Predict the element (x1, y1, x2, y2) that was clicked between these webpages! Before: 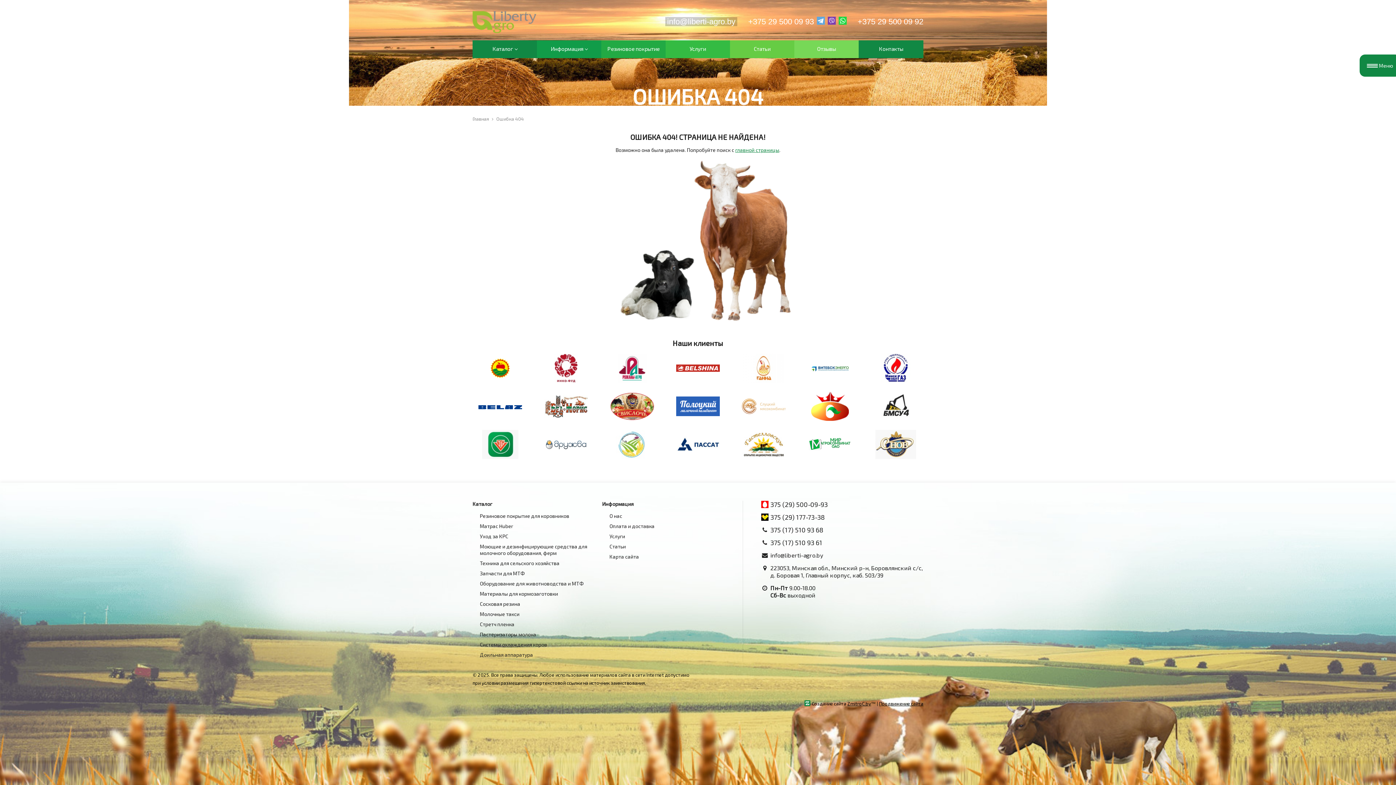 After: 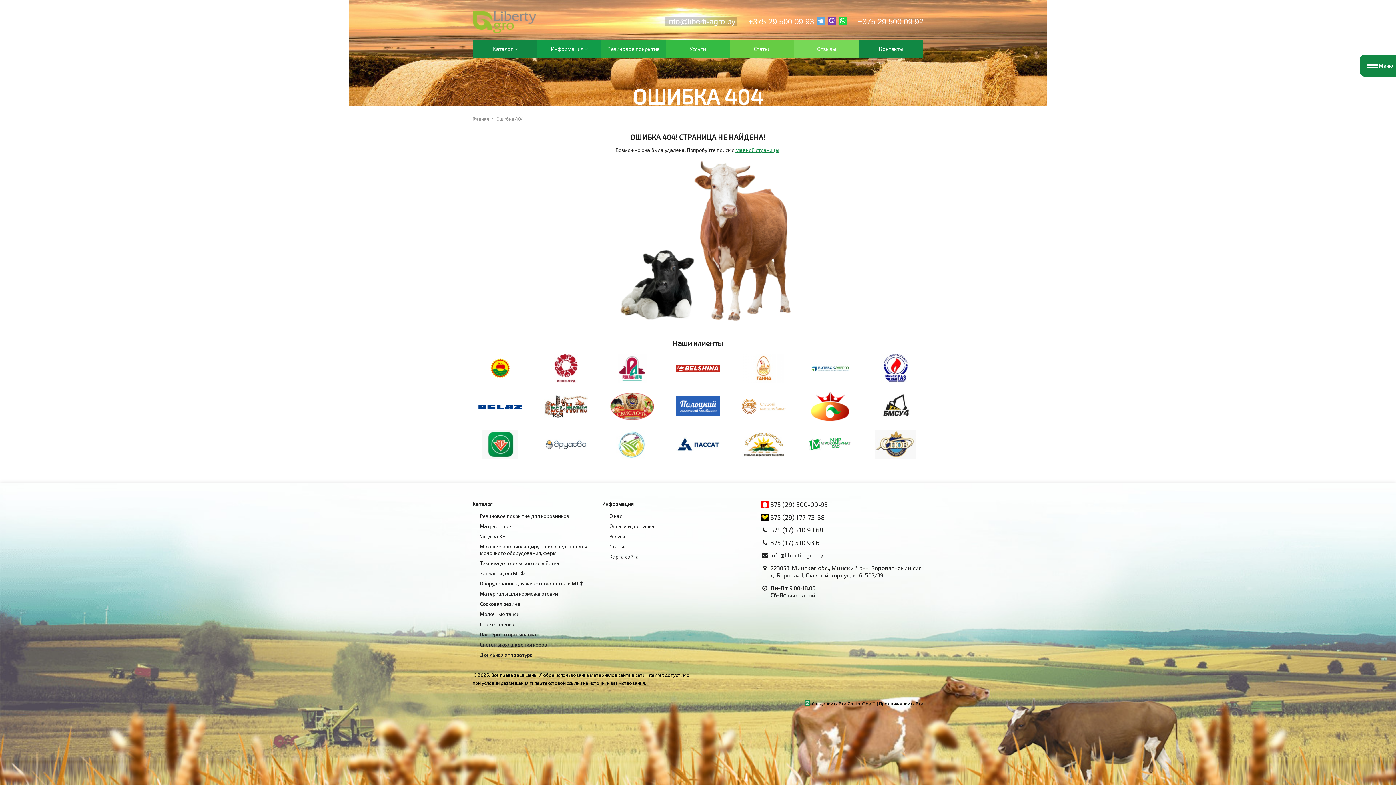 Action: label: 375 (29) 177-73-38 bbox: (770, 513, 825, 521)